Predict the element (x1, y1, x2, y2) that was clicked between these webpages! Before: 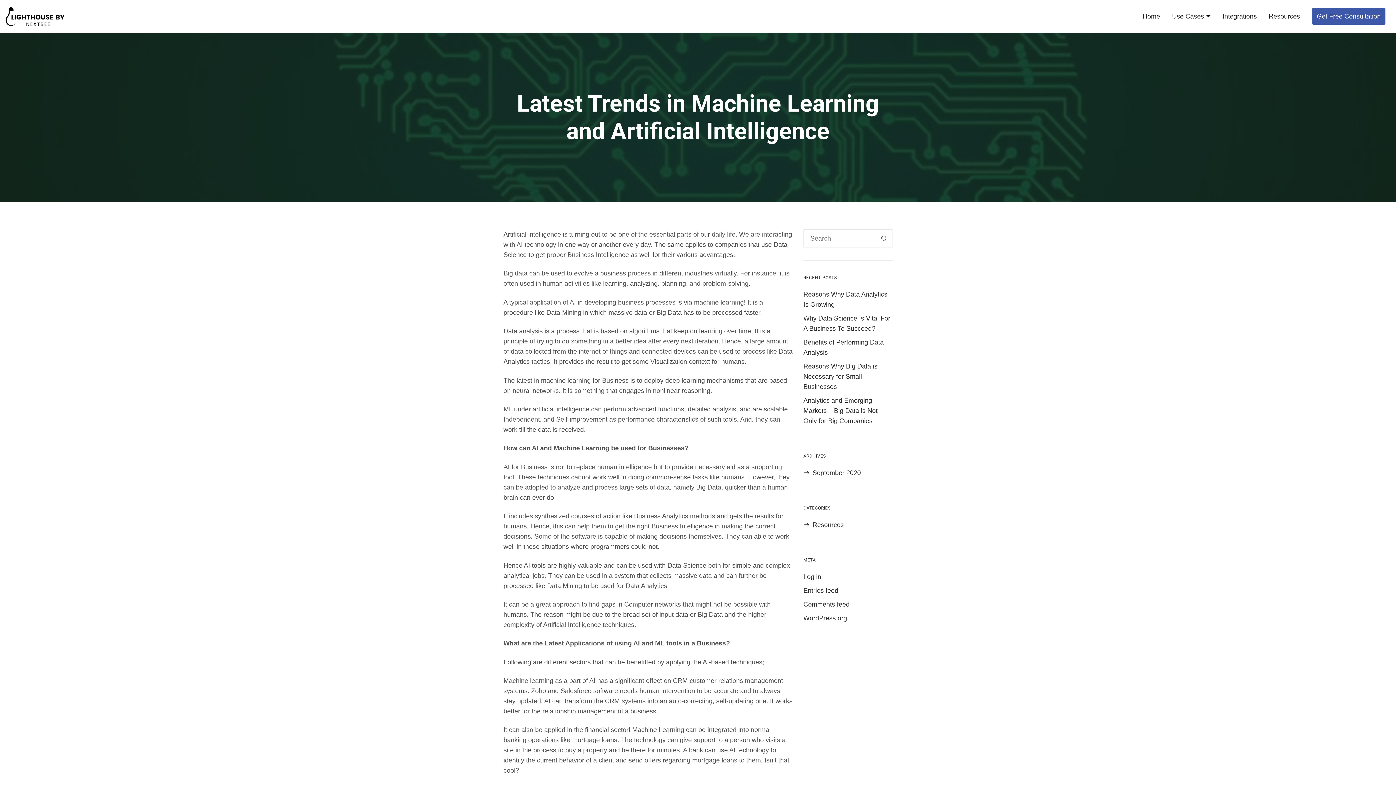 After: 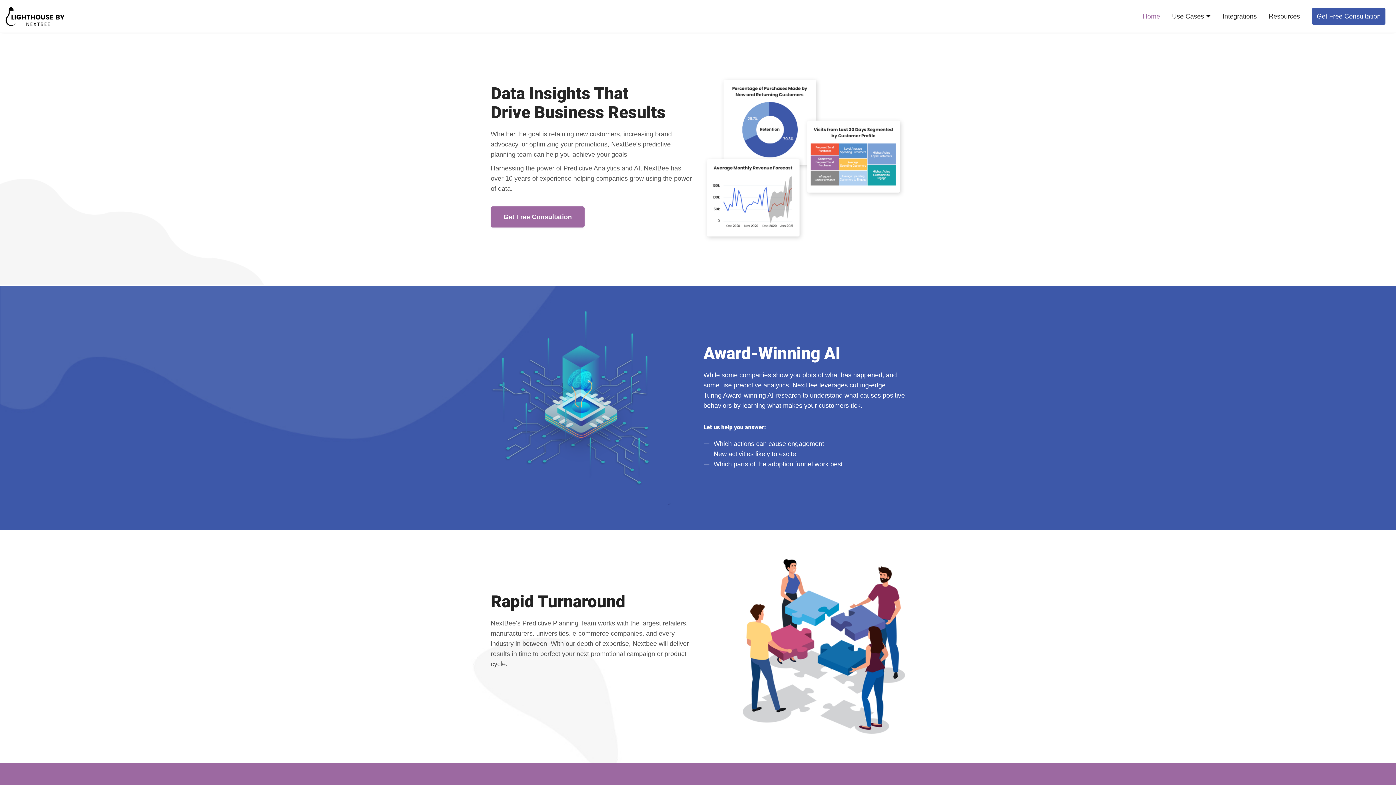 Action: label: Home bbox: (1142, 12, 1160, 20)